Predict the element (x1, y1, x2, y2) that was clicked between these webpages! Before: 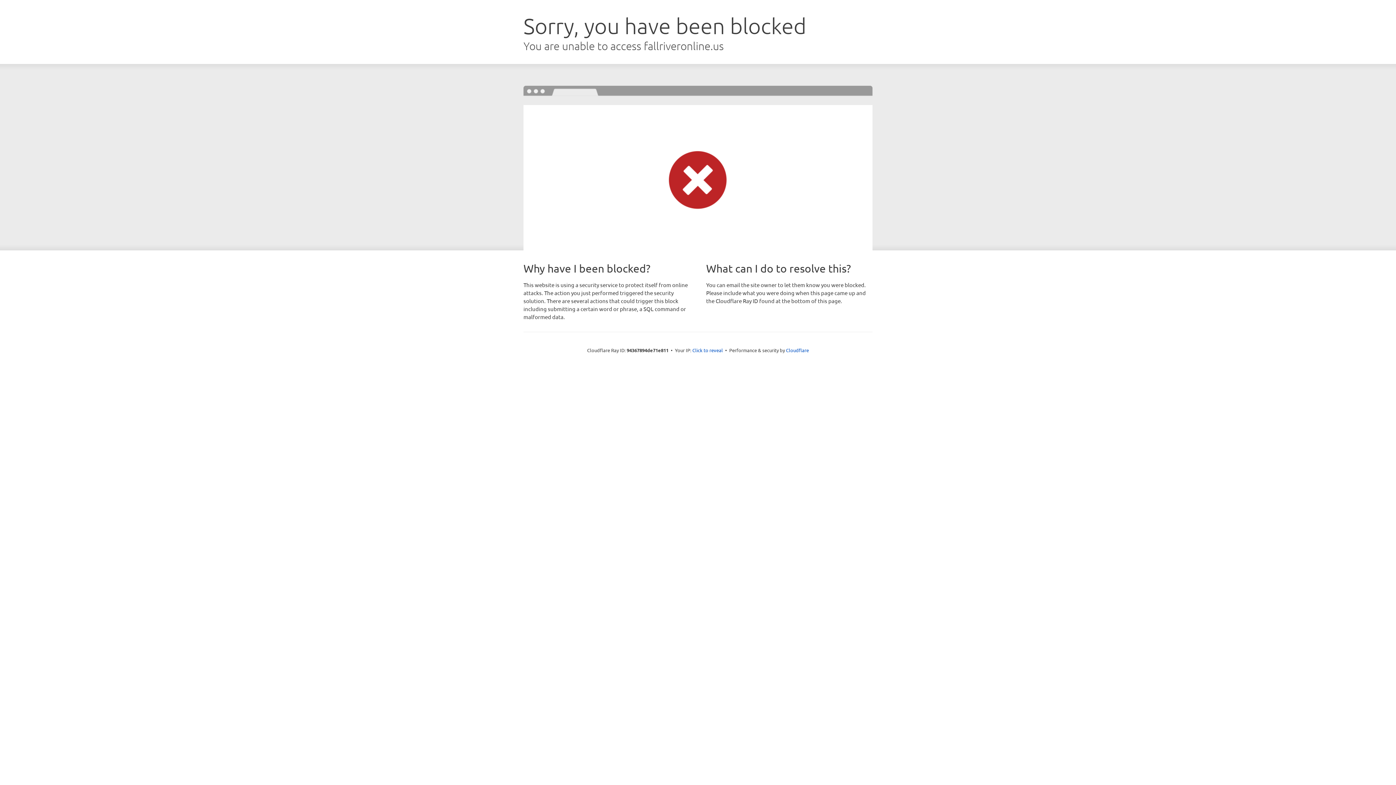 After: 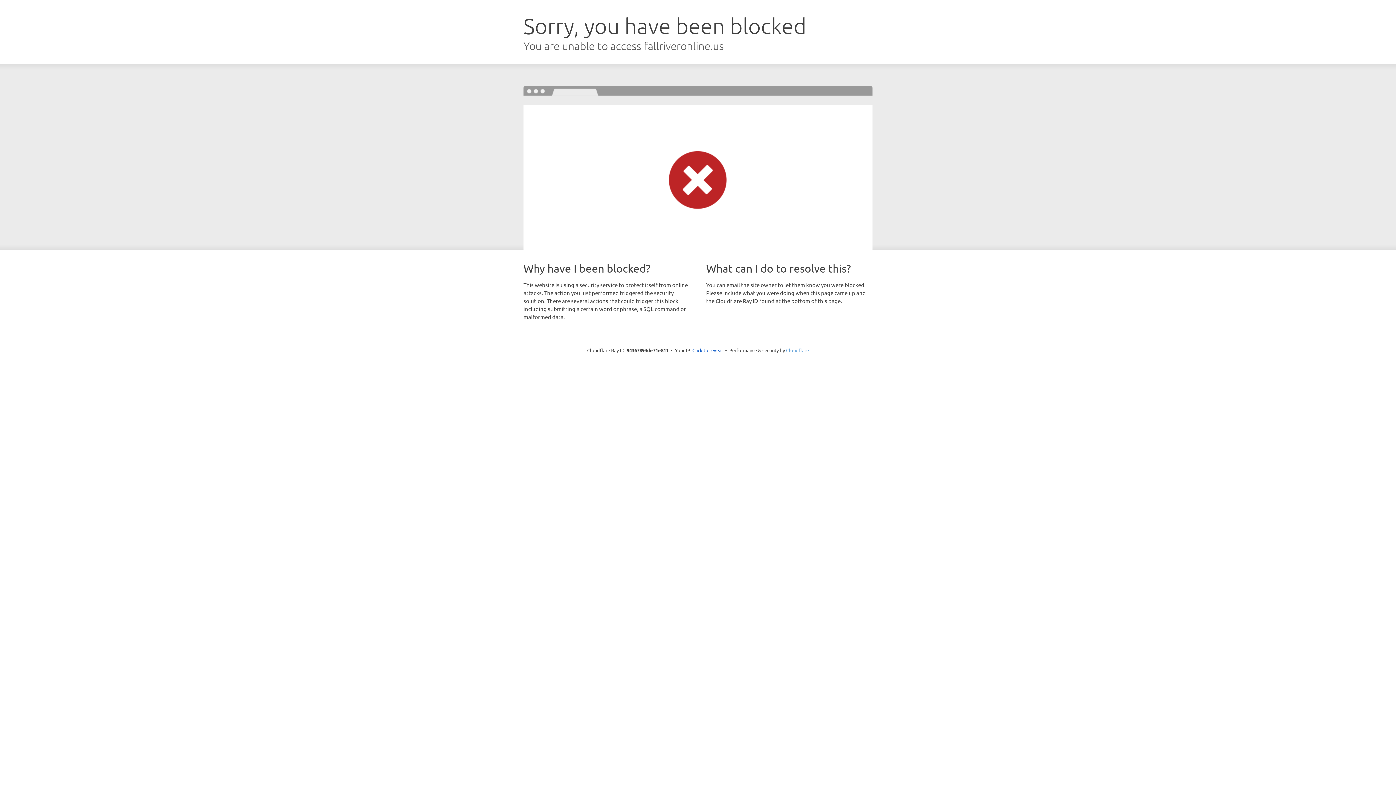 Action: bbox: (786, 347, 809, 353) label: Cloudflare